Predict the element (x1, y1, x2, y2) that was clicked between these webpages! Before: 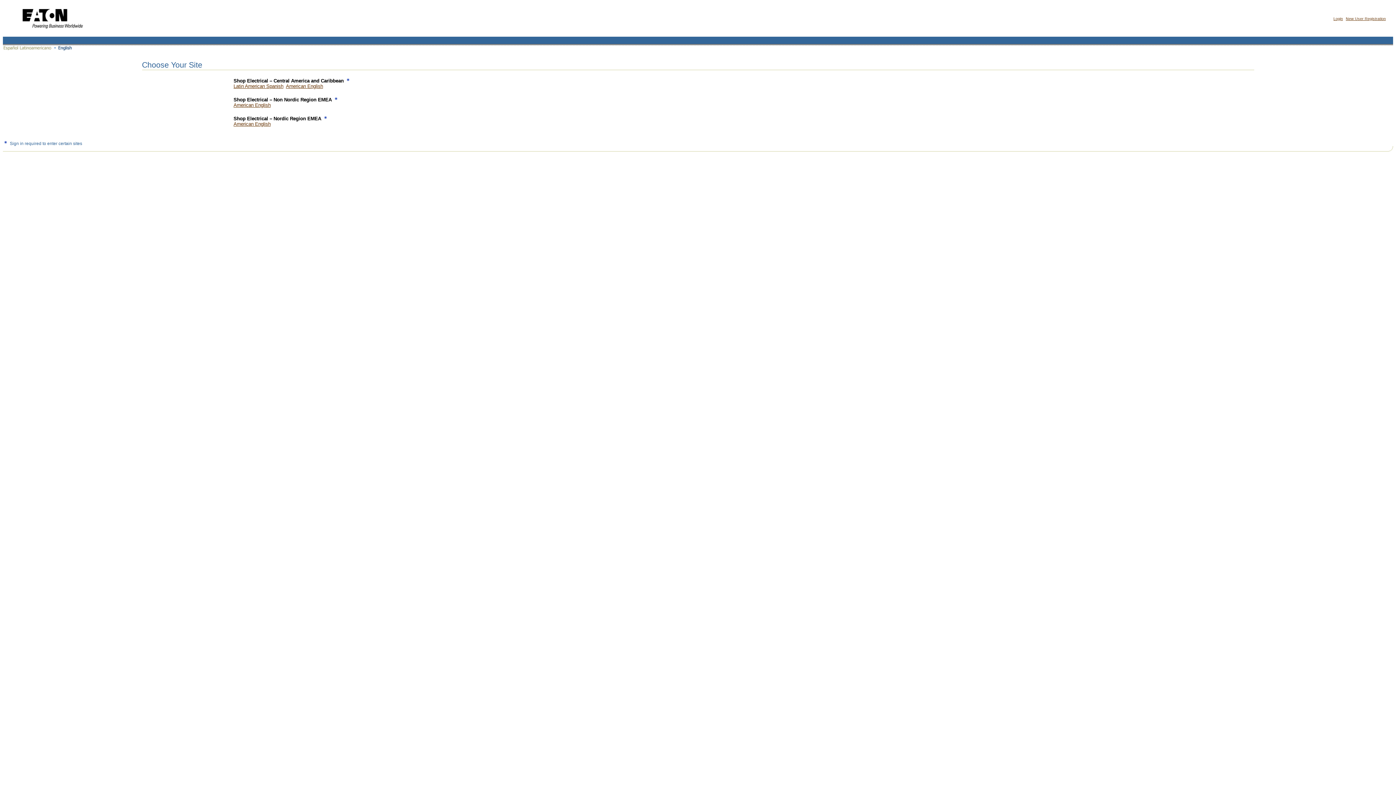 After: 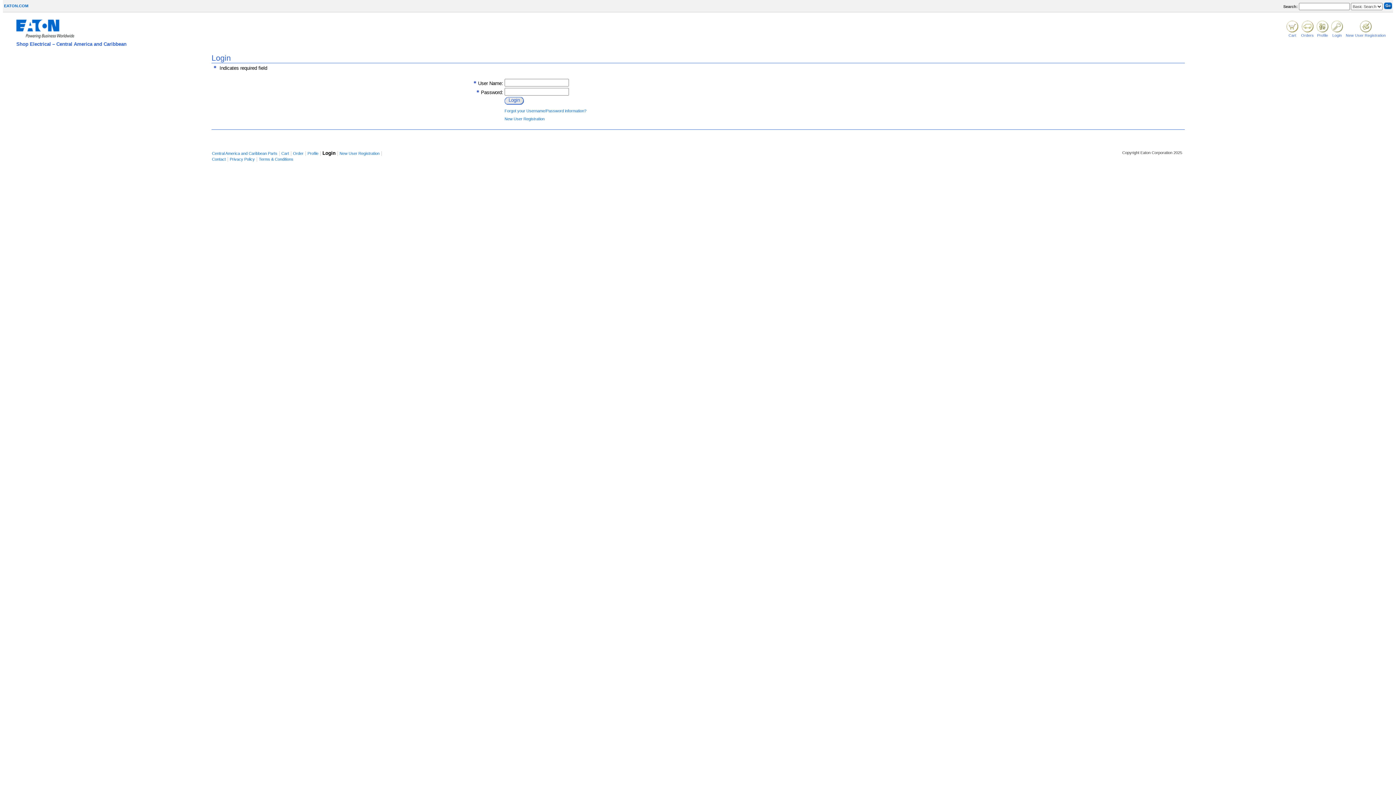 Action: label: American English bbox: (286, 83, 323, 89)